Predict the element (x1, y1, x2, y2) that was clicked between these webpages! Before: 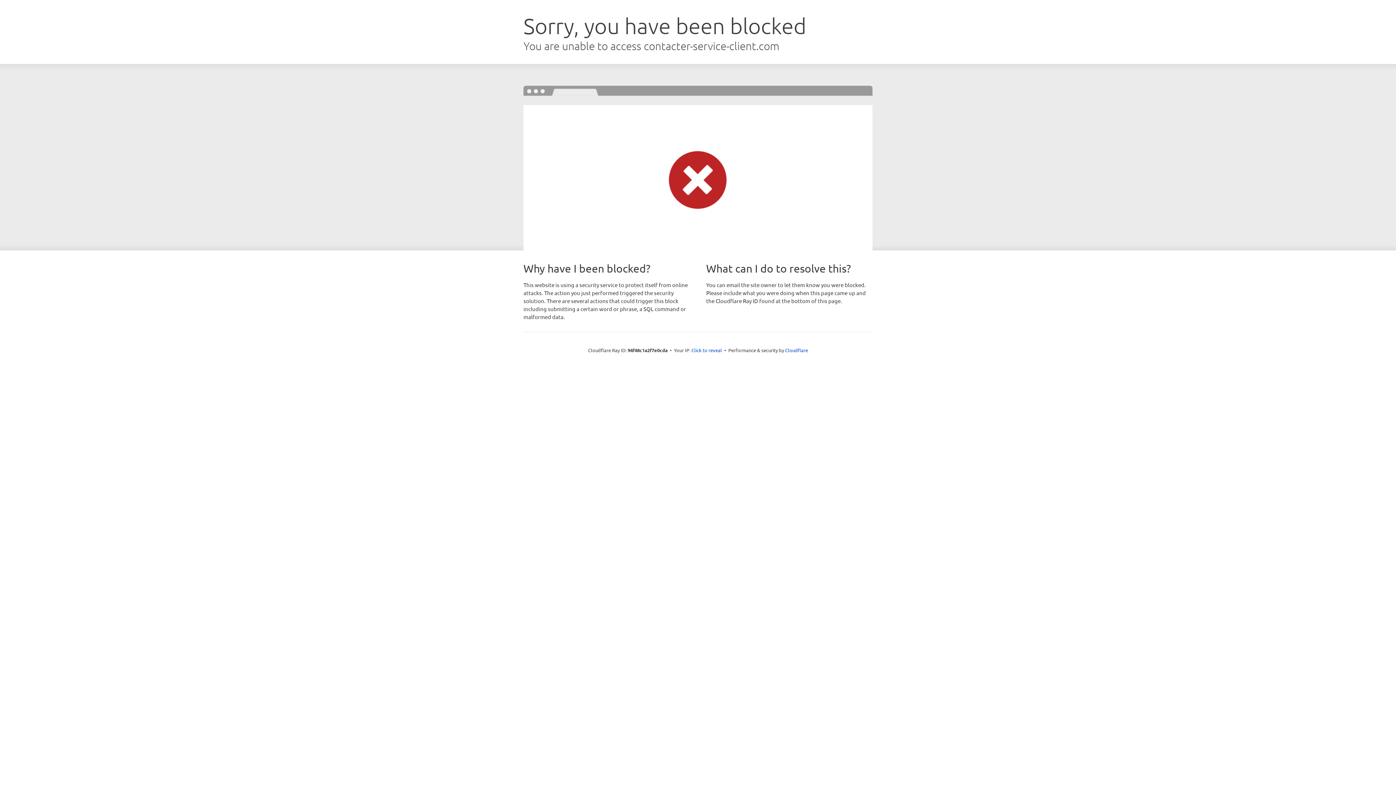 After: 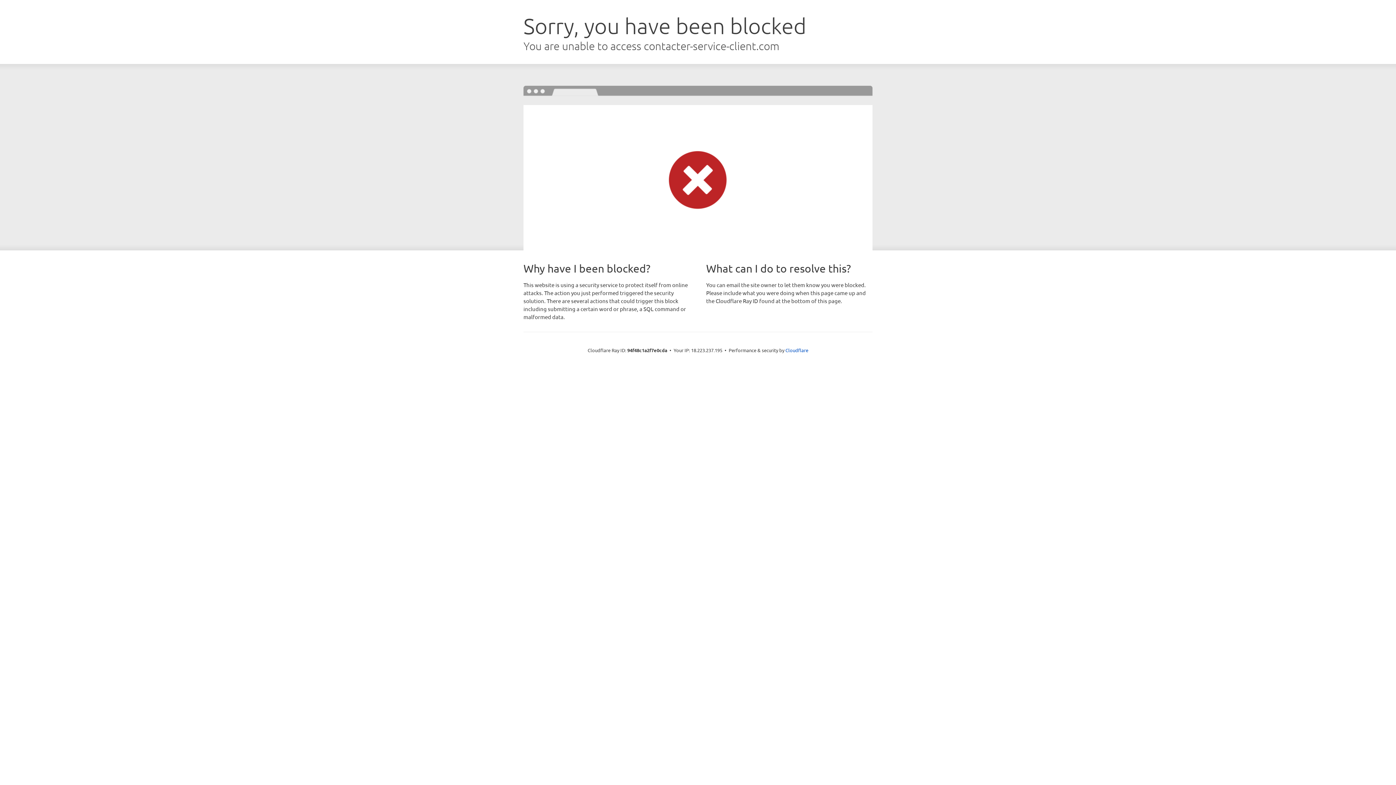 Action: bbox: (691, 346, 722, 353) label: Click to reveal